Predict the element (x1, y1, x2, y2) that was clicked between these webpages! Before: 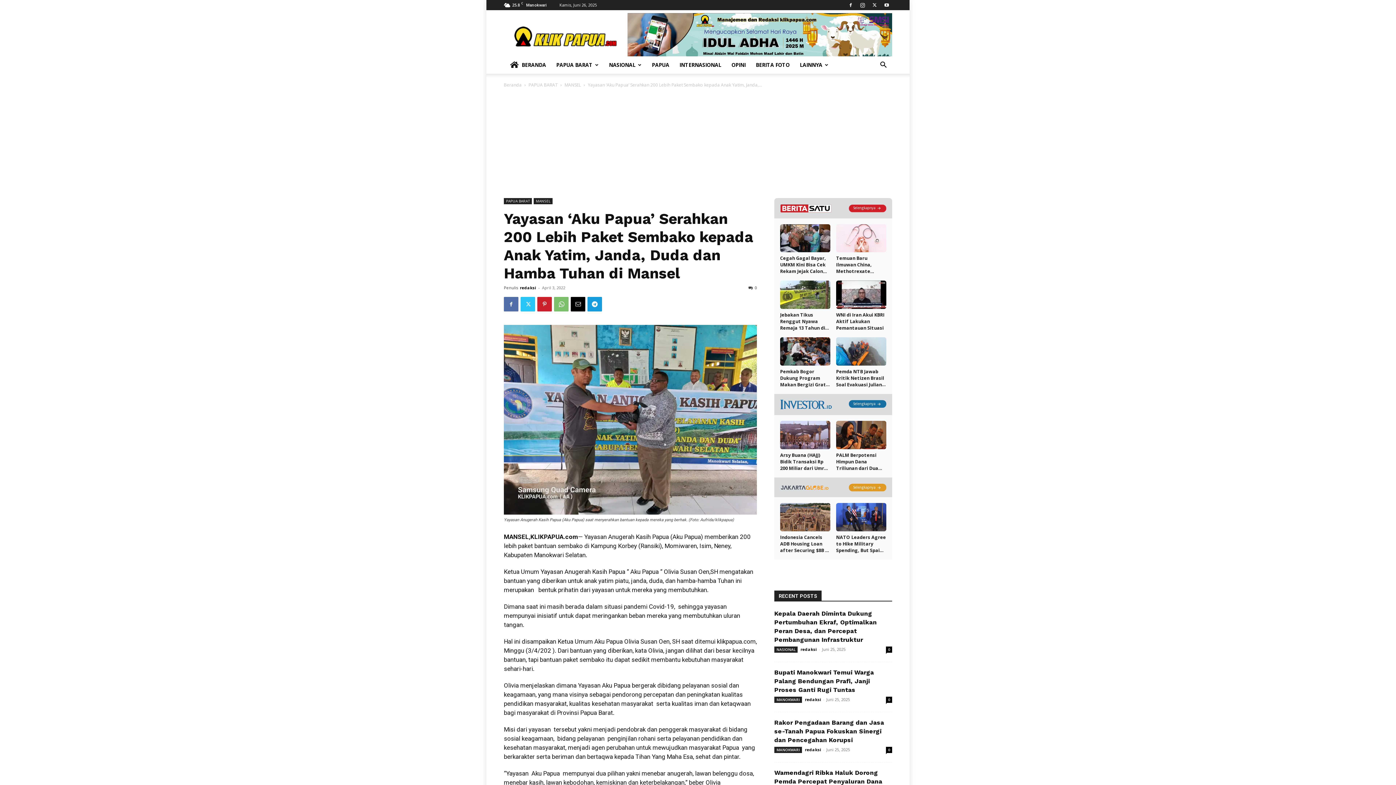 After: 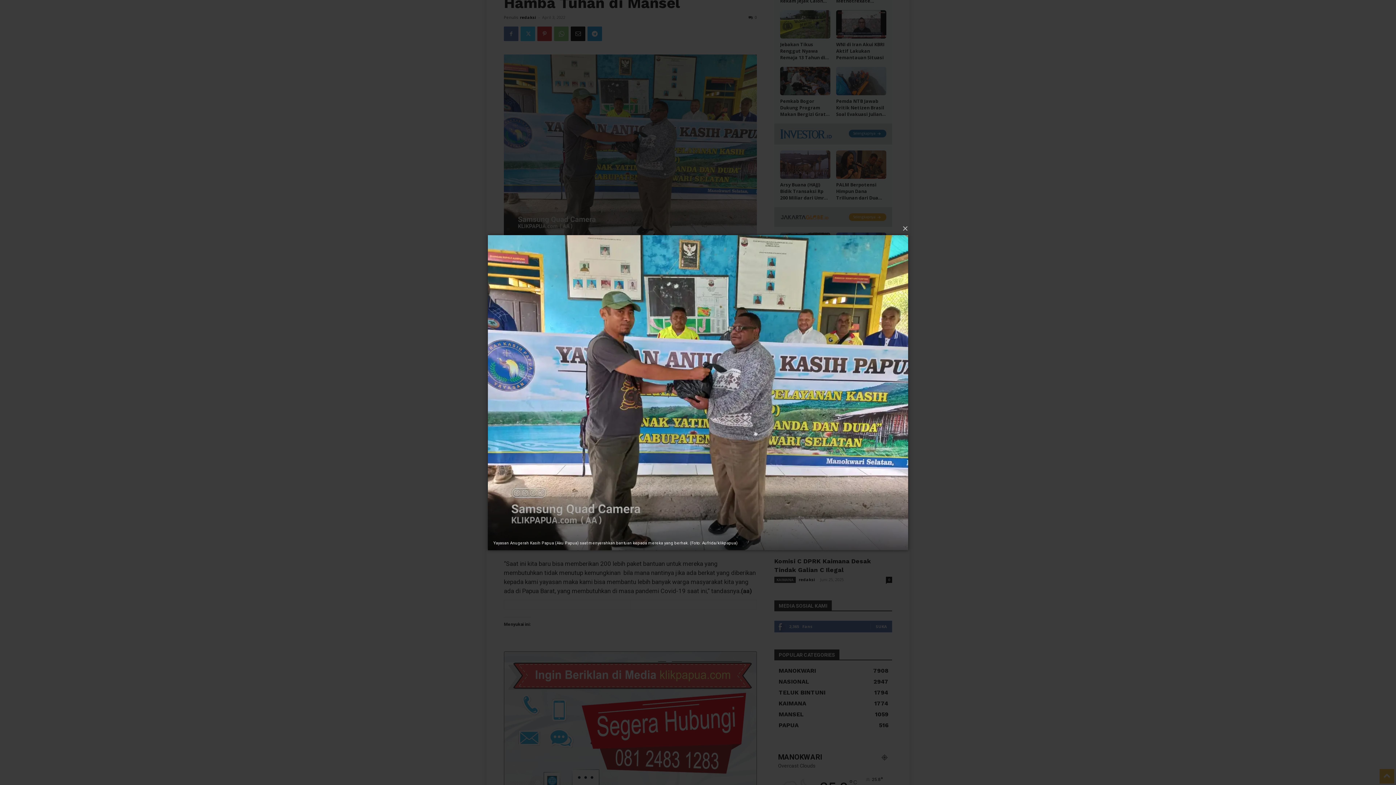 Action: bbox: (504, 325, 757, 514)